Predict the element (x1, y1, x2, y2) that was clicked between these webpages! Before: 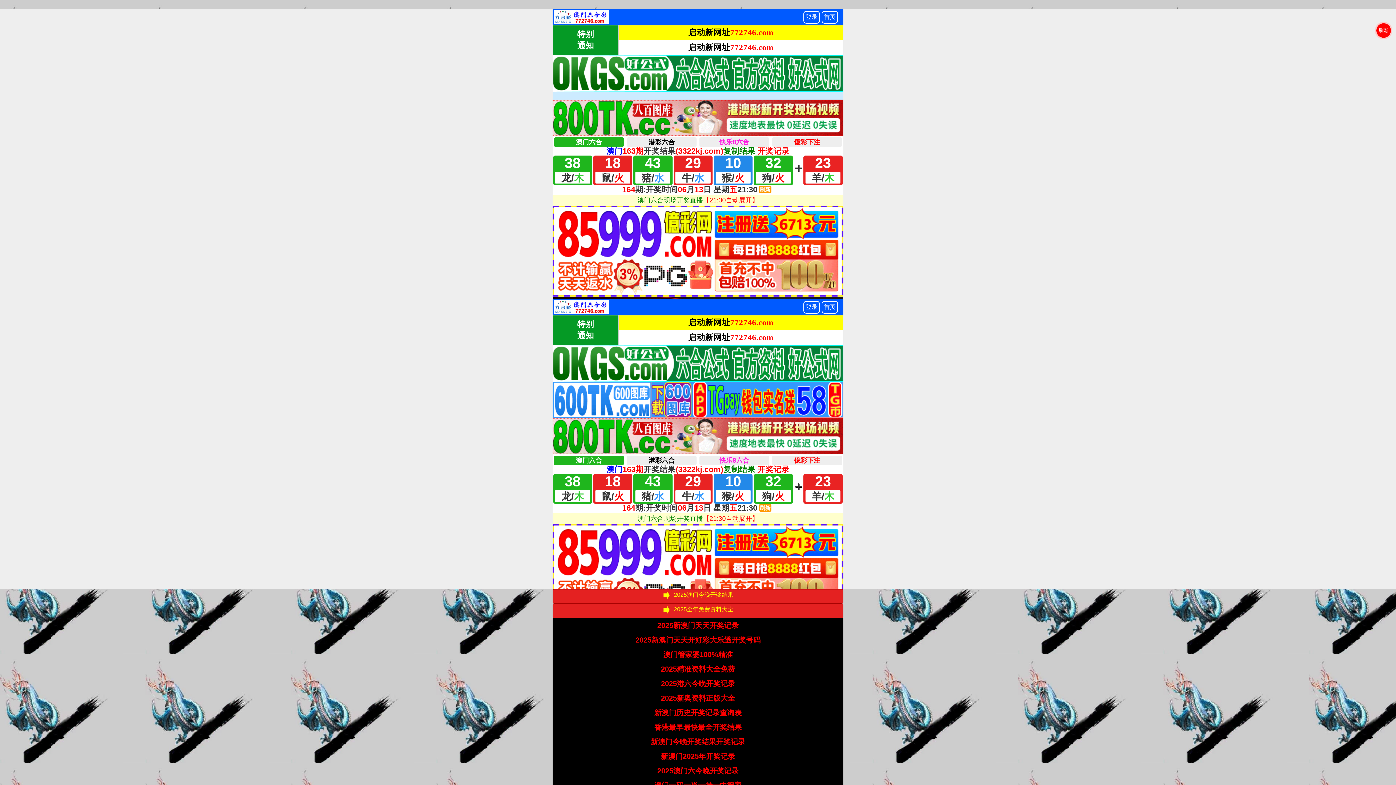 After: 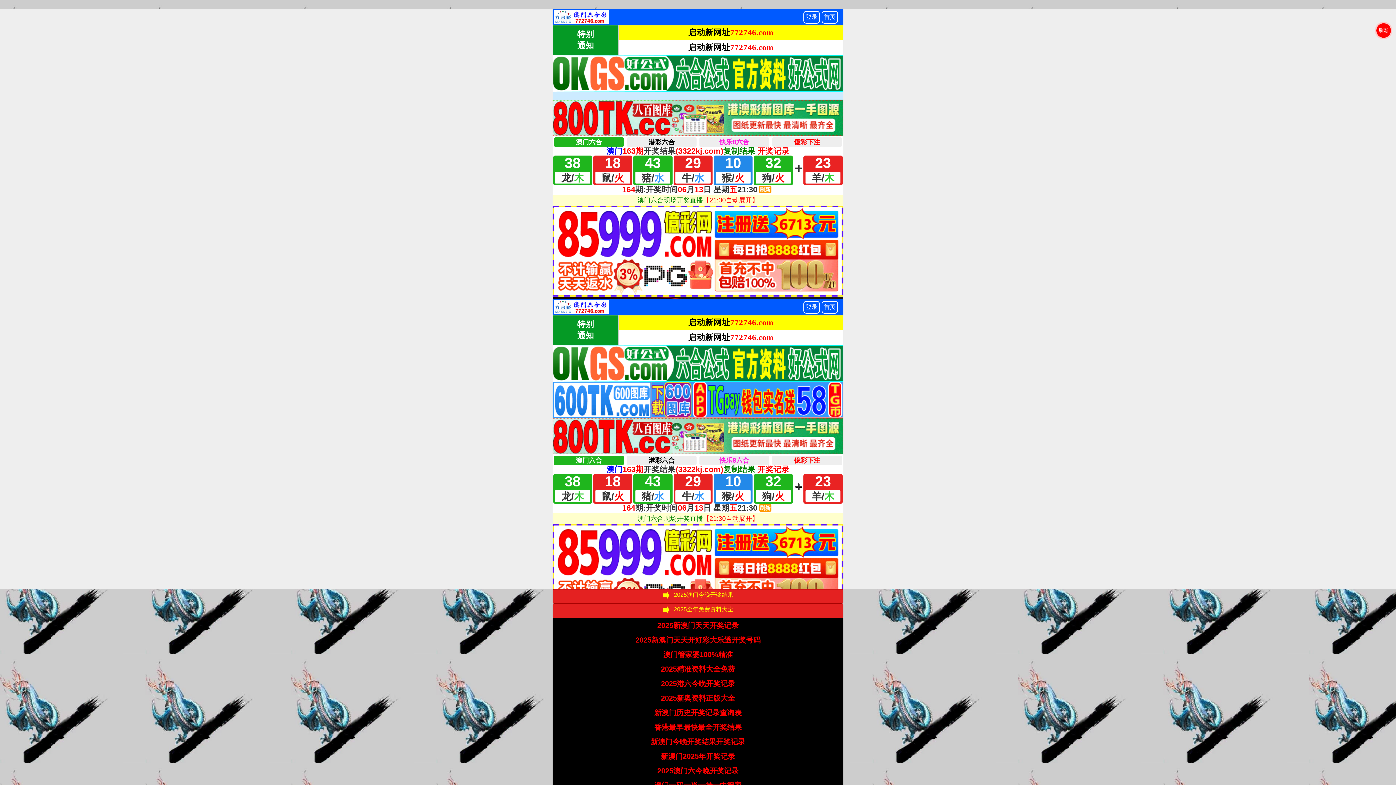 Action: label: 2025澳门六今晚开奖记录 bbox: (657, 765, 738, 776)